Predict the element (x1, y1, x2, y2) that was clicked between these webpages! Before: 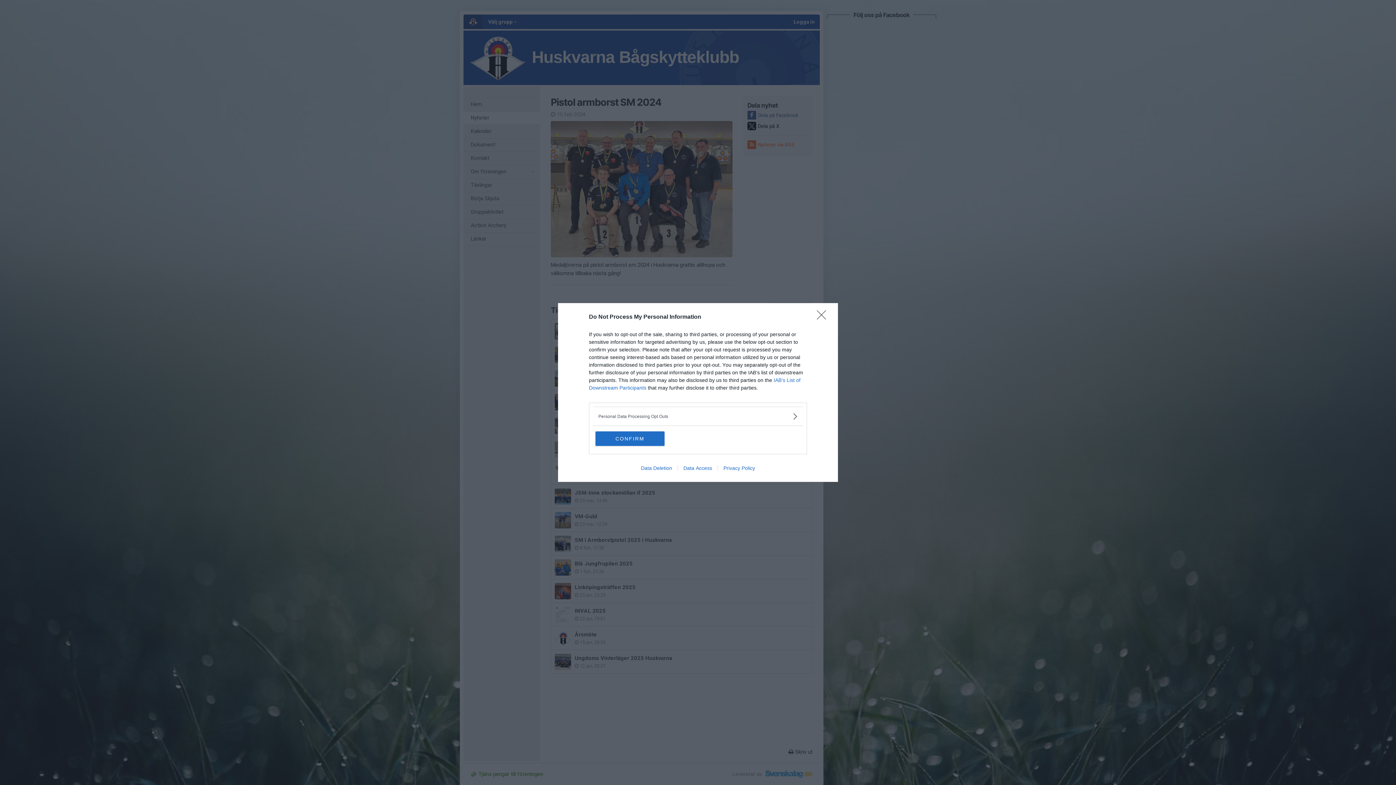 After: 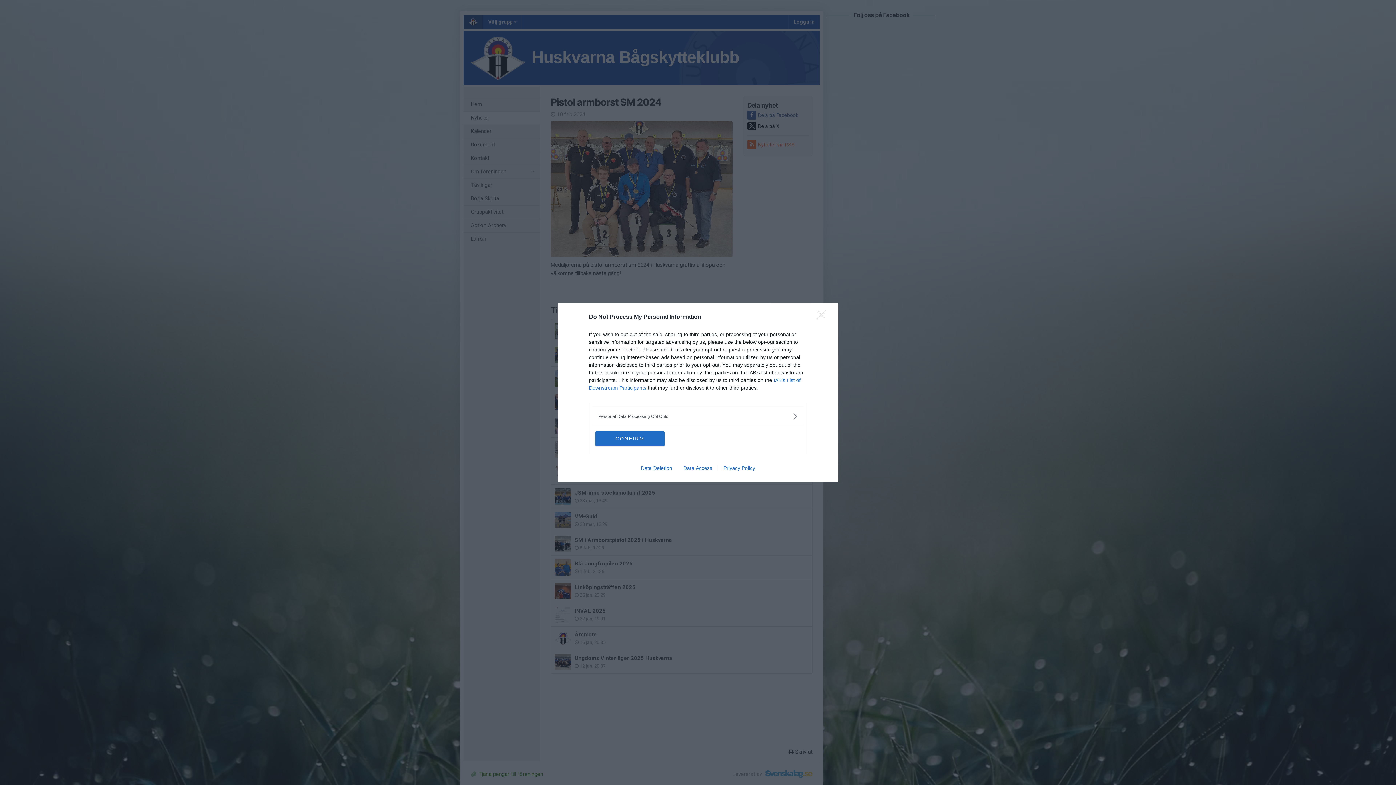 Action: label: Privacy Policy bbox: (717, 465, 760, 471)